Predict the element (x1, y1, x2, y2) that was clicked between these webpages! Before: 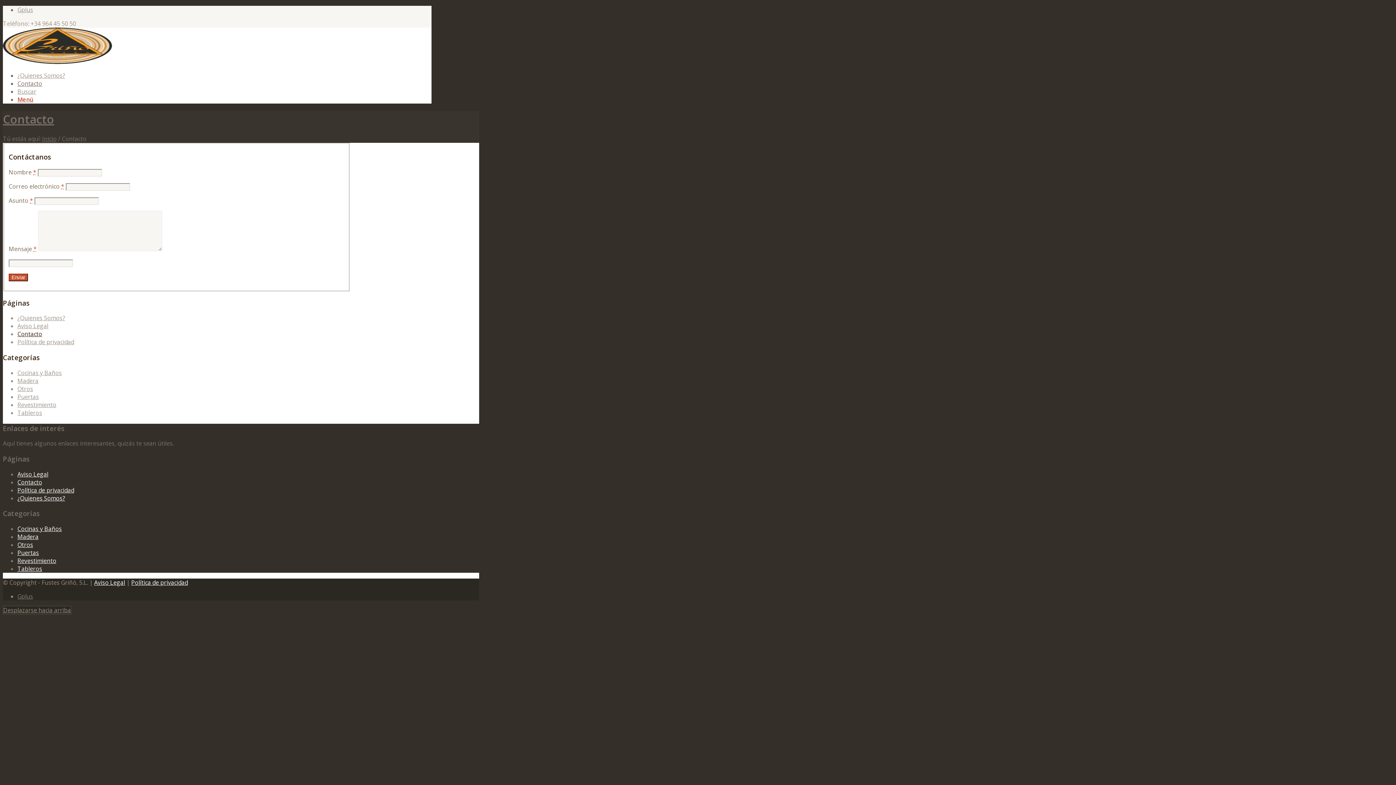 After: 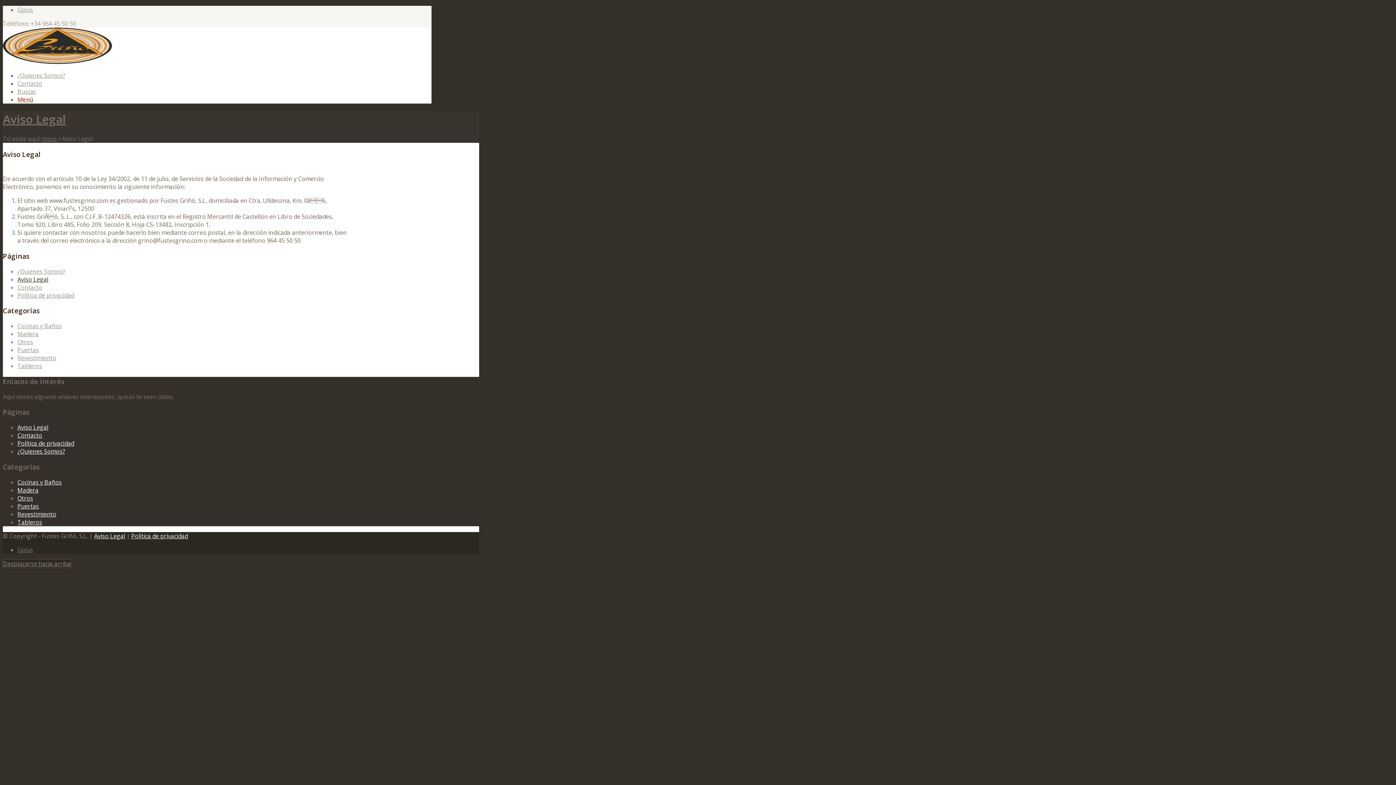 Action: bbox: (17, 470, 48, 478) label: Aviso Legal